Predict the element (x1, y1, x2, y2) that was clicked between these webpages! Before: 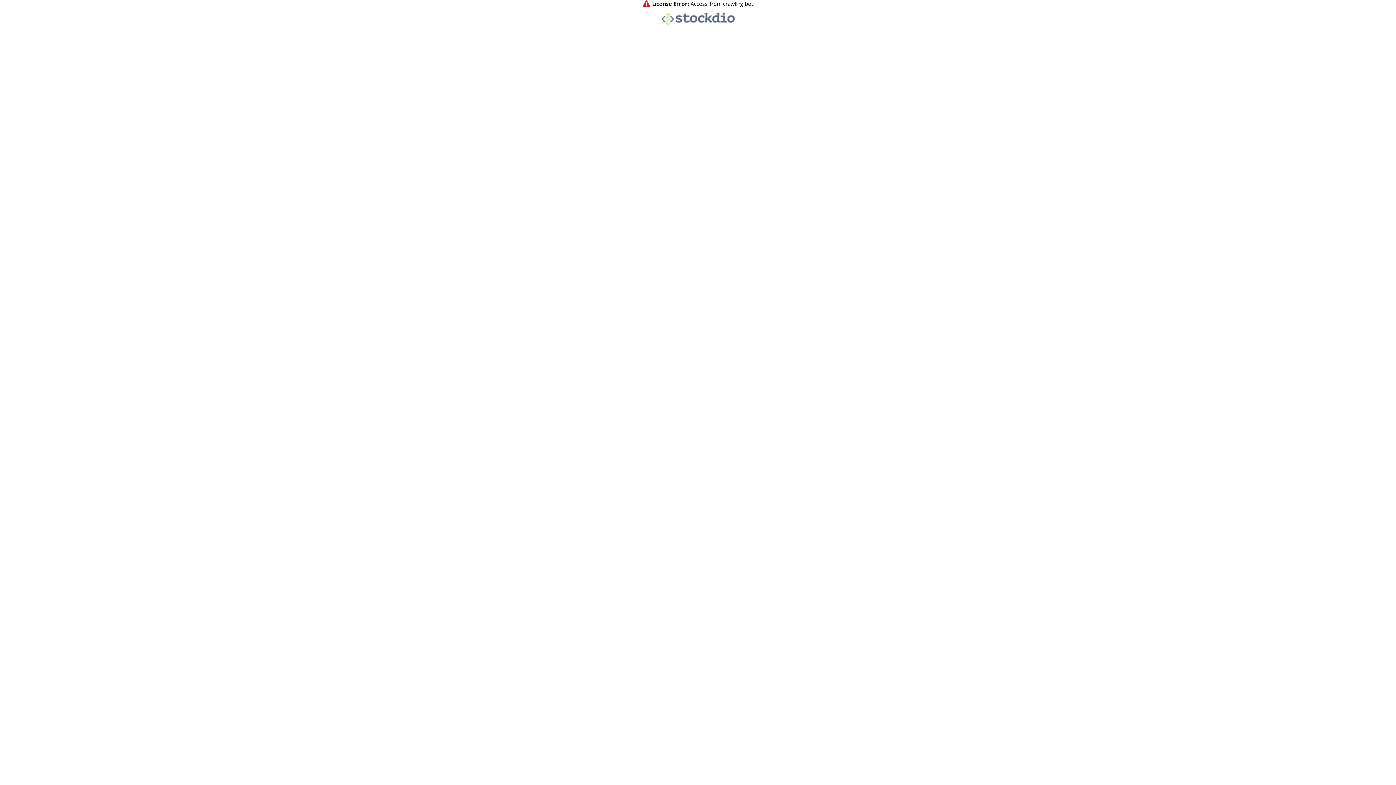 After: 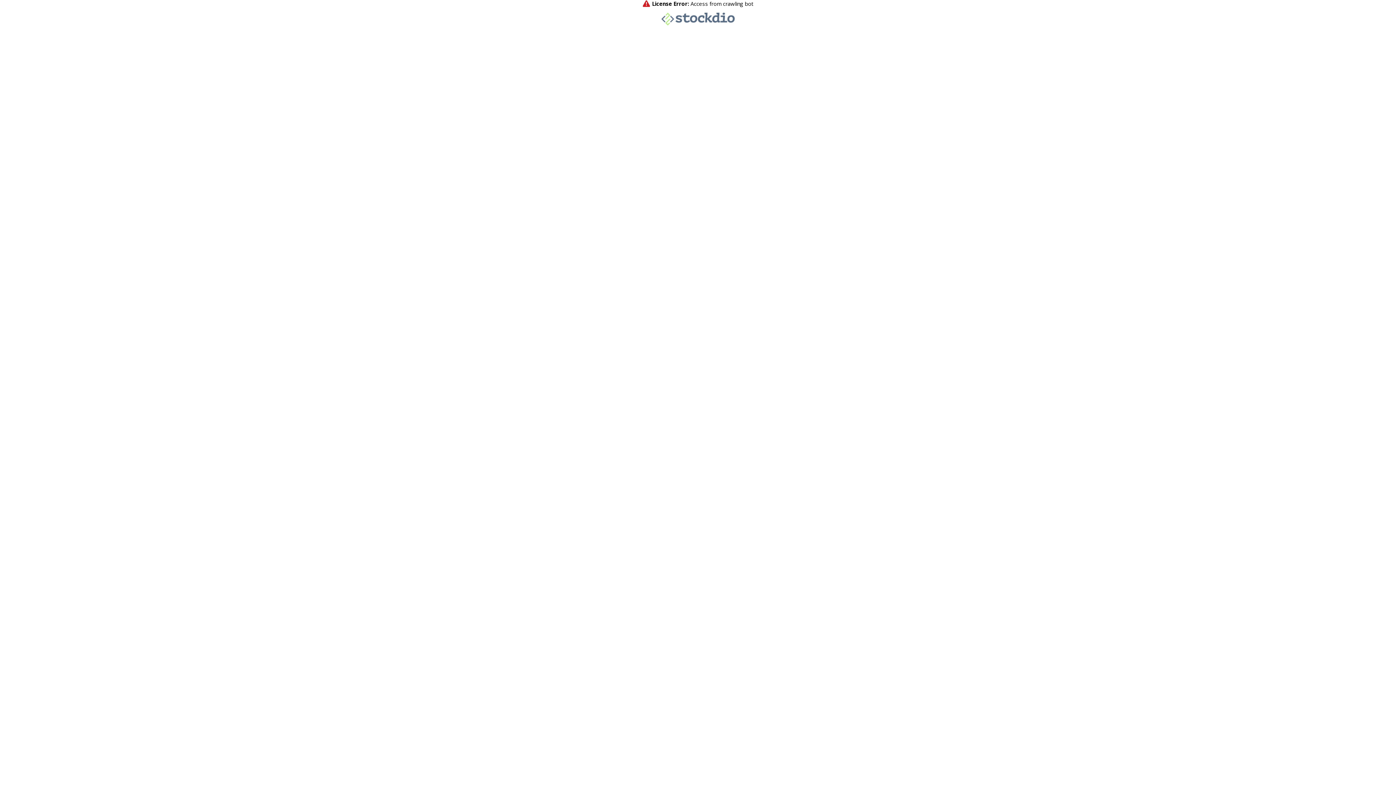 Action: bbox: (661, 20, 734, 26)